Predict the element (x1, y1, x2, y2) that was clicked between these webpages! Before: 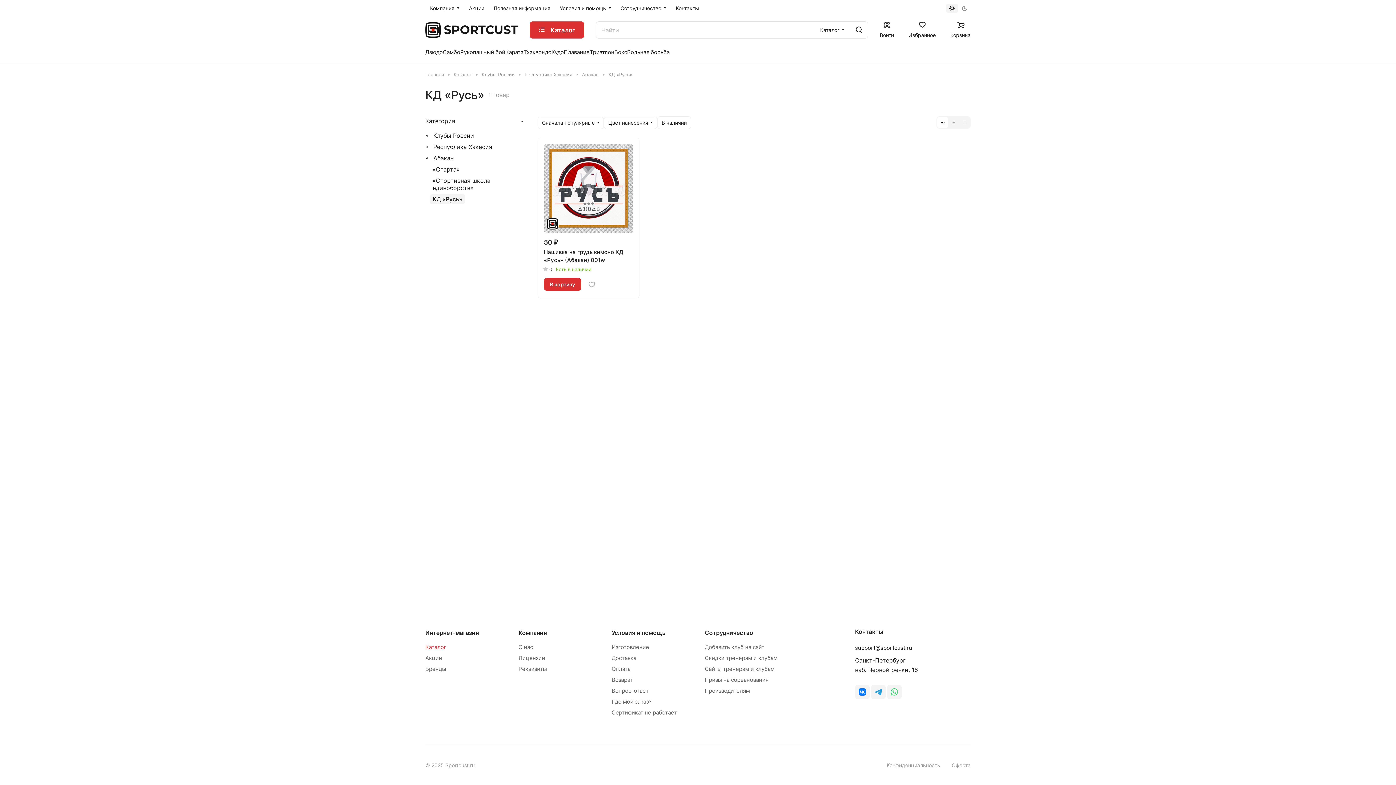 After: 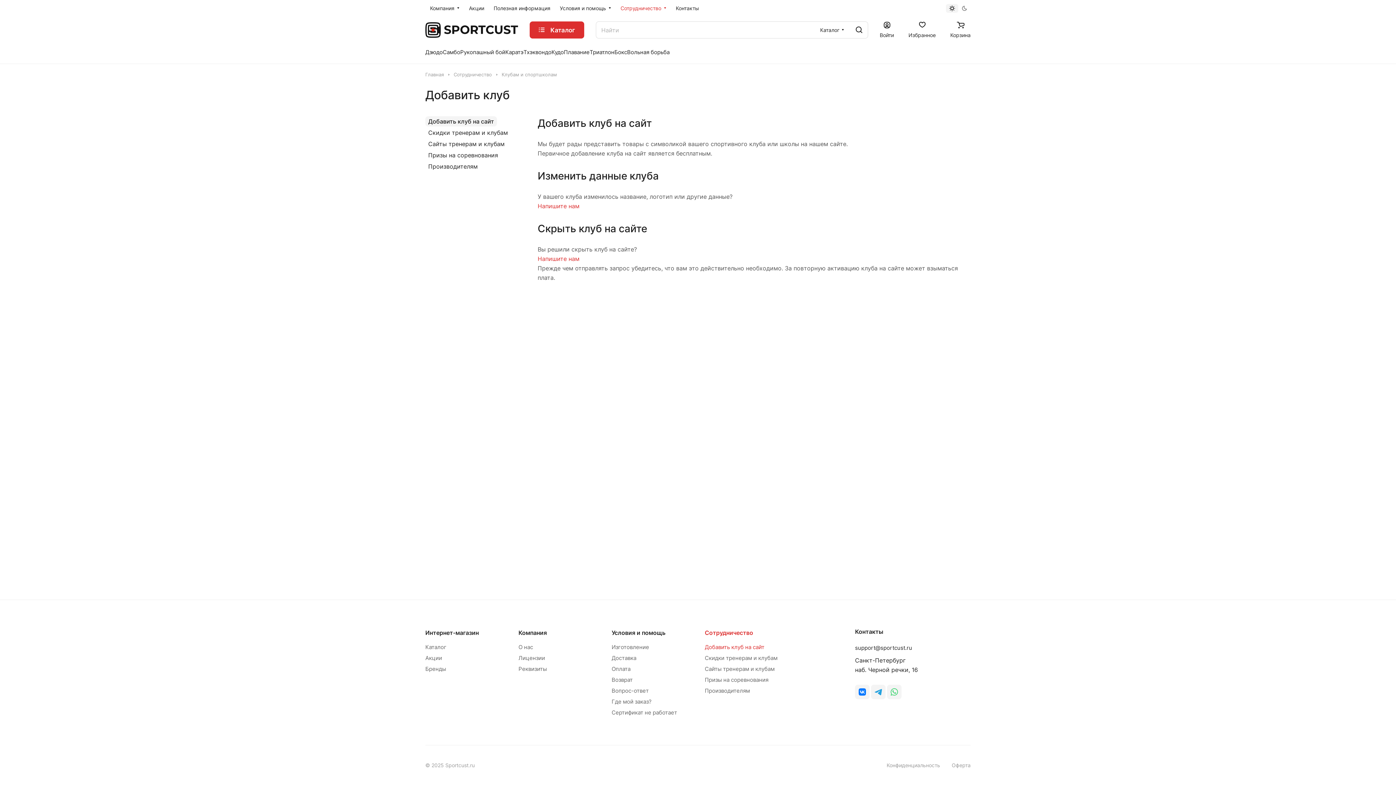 Action: bbox: (705, 644, 764, 650) label: Добавить клуб на сайт